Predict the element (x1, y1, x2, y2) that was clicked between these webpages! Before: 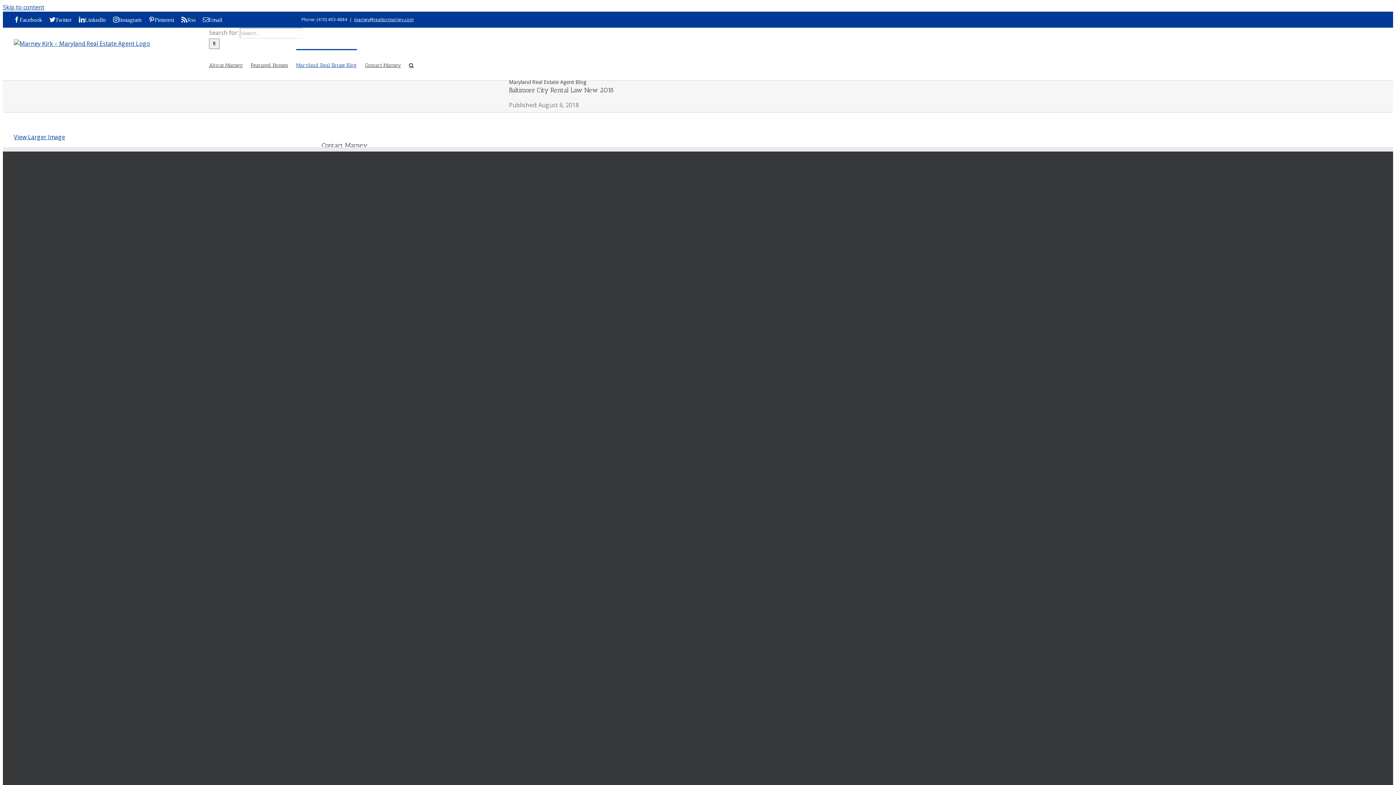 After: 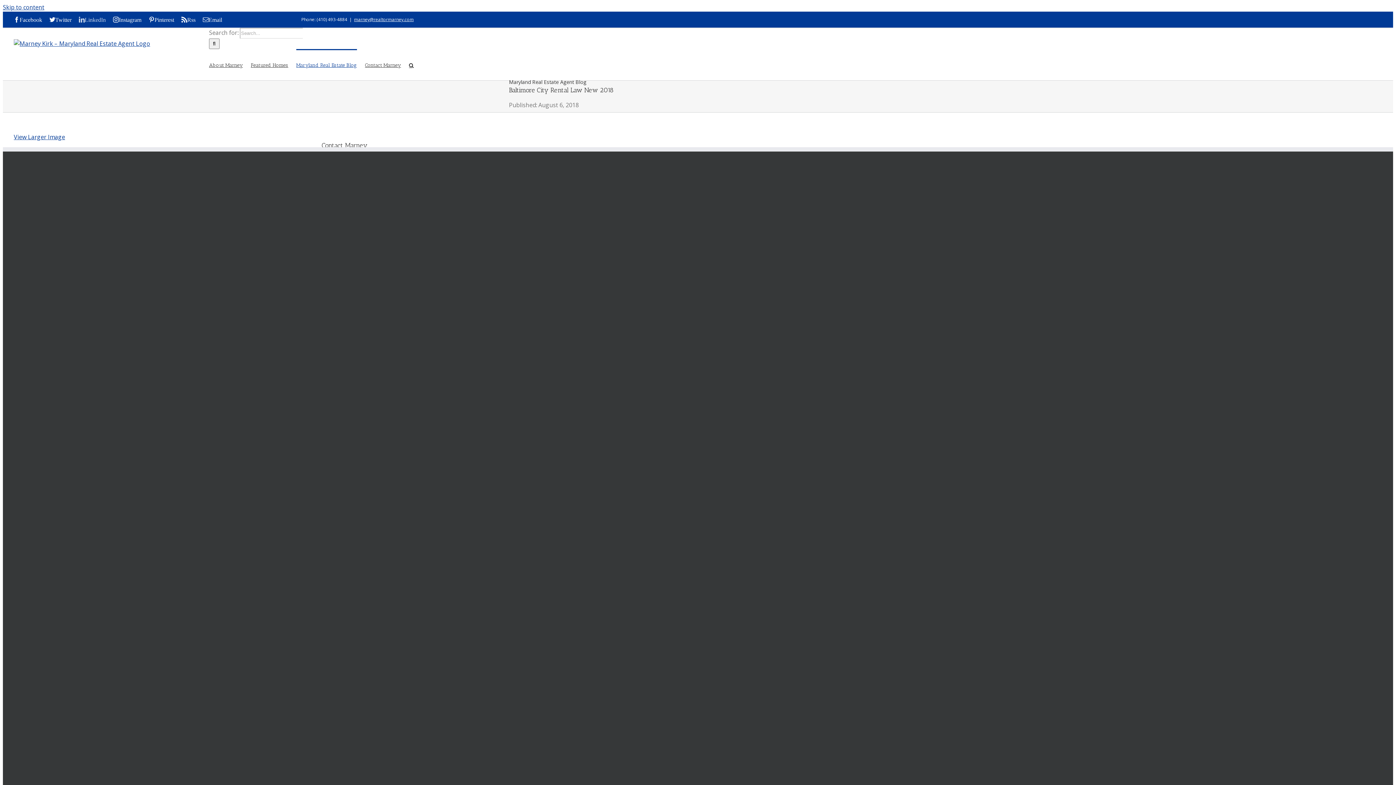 Action: label: LinkedIn bbox: (78, 16, 105, 22)